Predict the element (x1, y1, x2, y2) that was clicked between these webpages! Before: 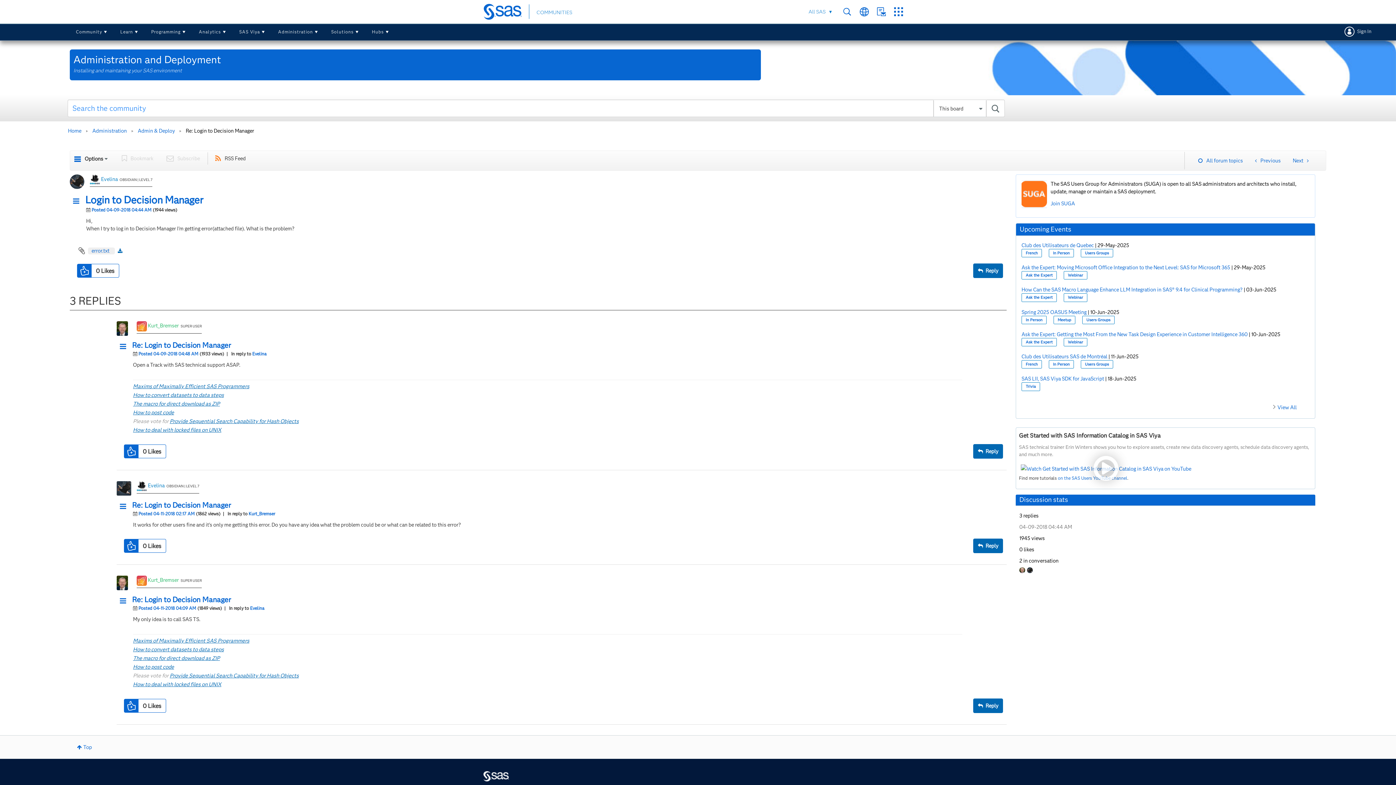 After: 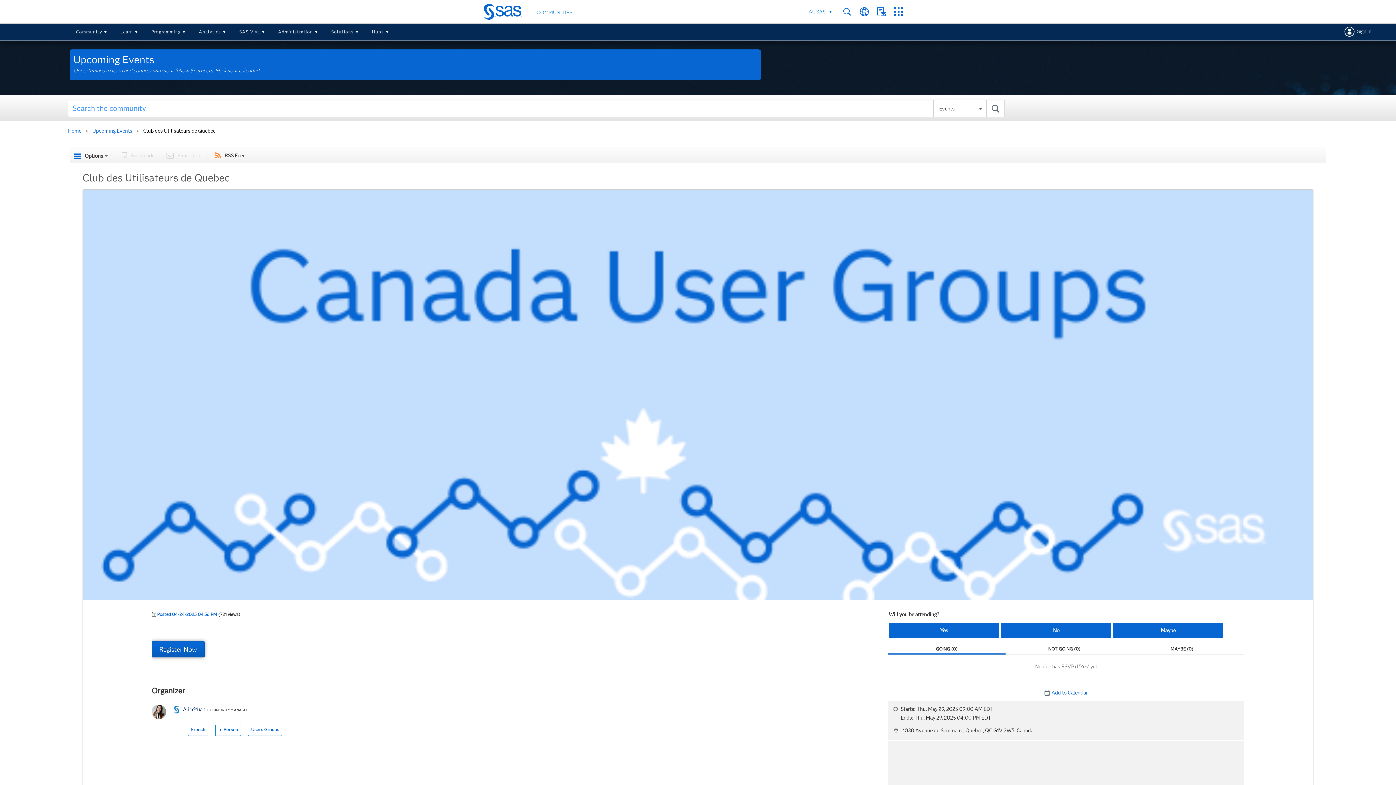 Action: bbox: (1021, 242, 1094, 248) label: Club des Utilisateurs de Quebec